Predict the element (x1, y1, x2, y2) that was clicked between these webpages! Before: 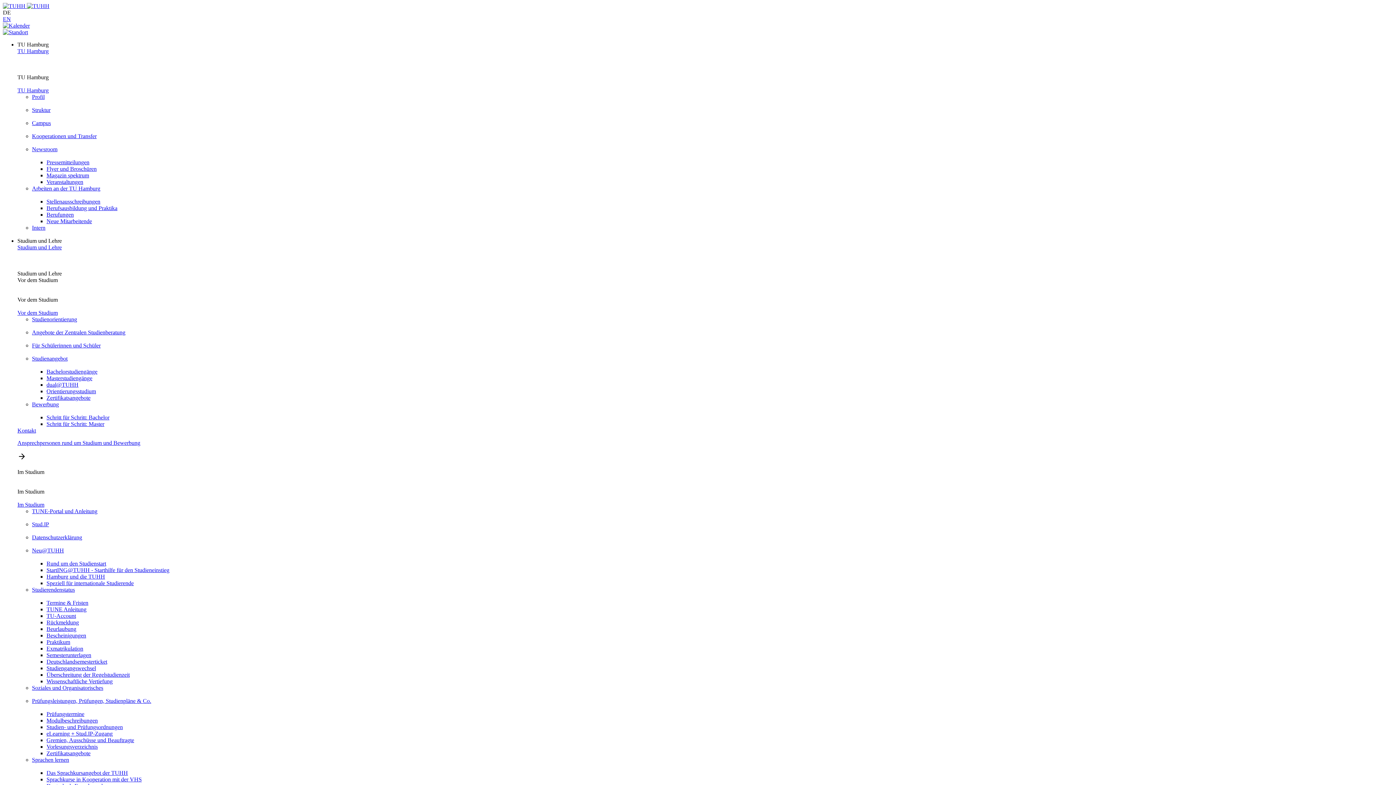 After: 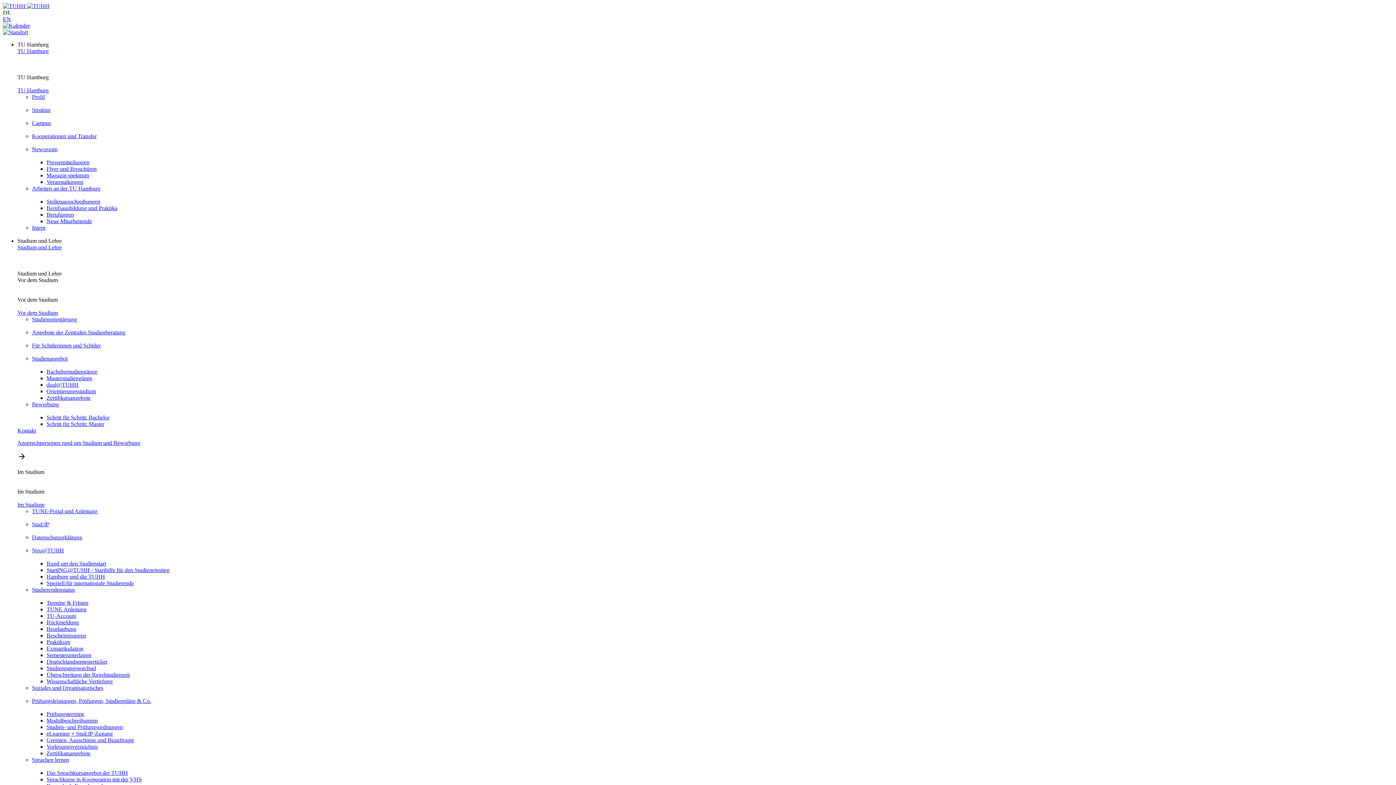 Action: label: Arbeiten an der TU Hamburg bbox: (32, 185, 1393, 198)